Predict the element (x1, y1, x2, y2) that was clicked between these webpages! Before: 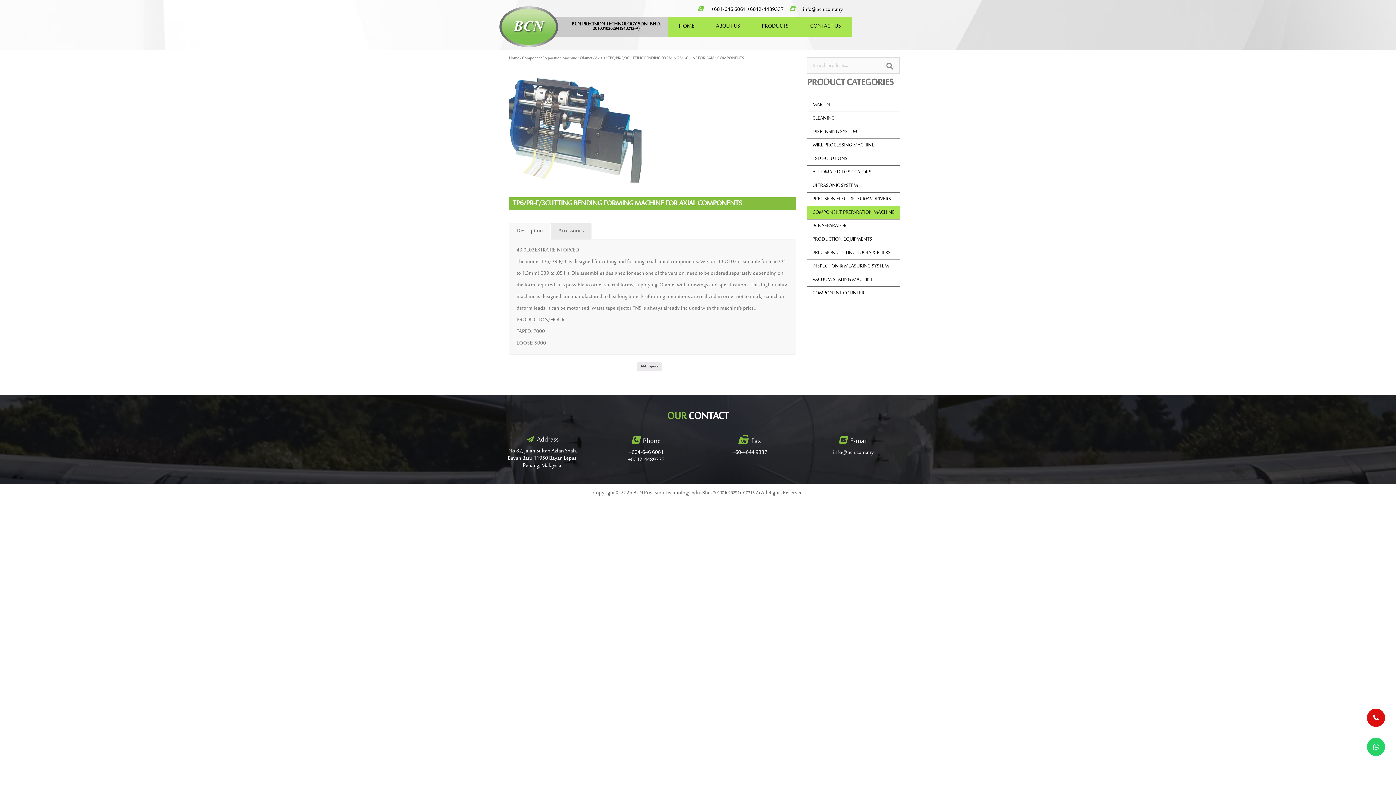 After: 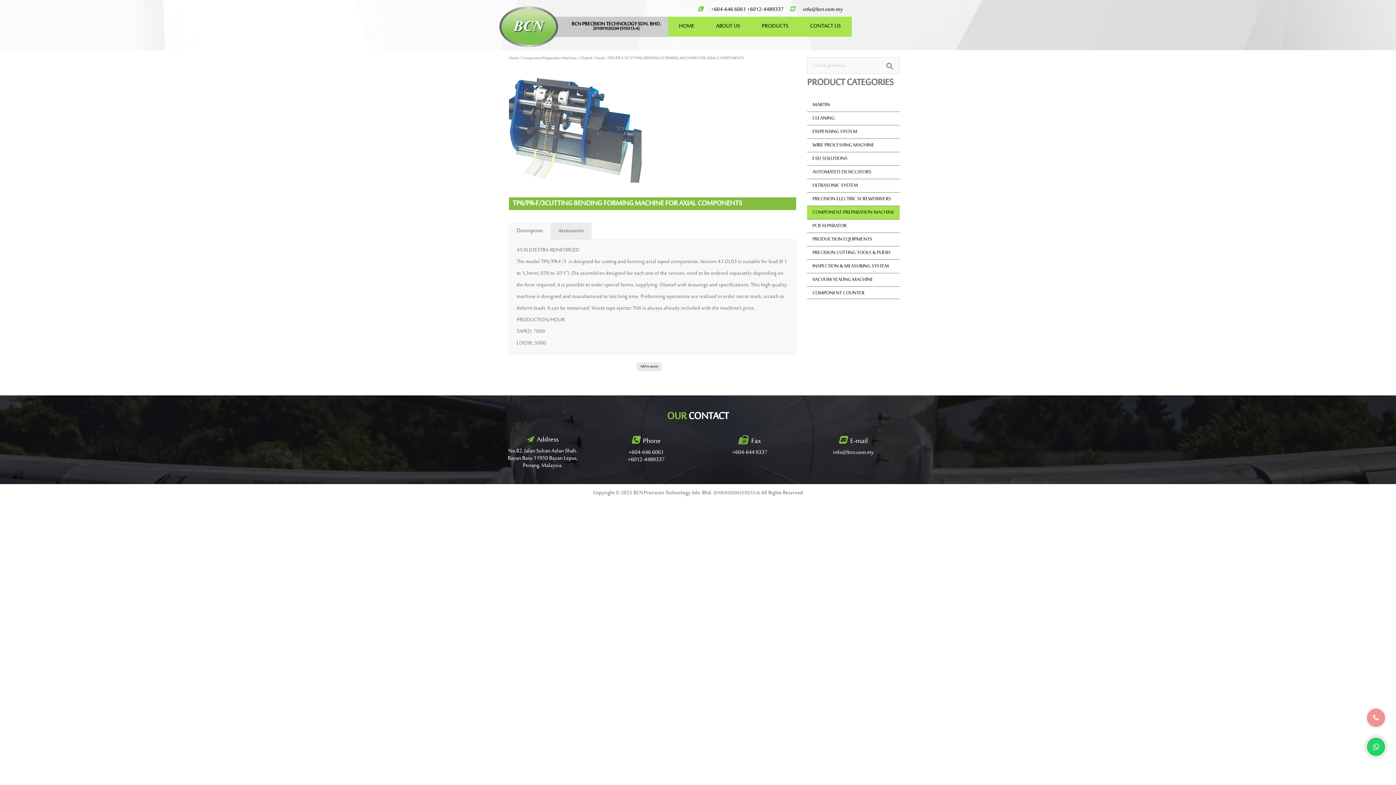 Action: bbox: (1367, 709, 1385, 727)